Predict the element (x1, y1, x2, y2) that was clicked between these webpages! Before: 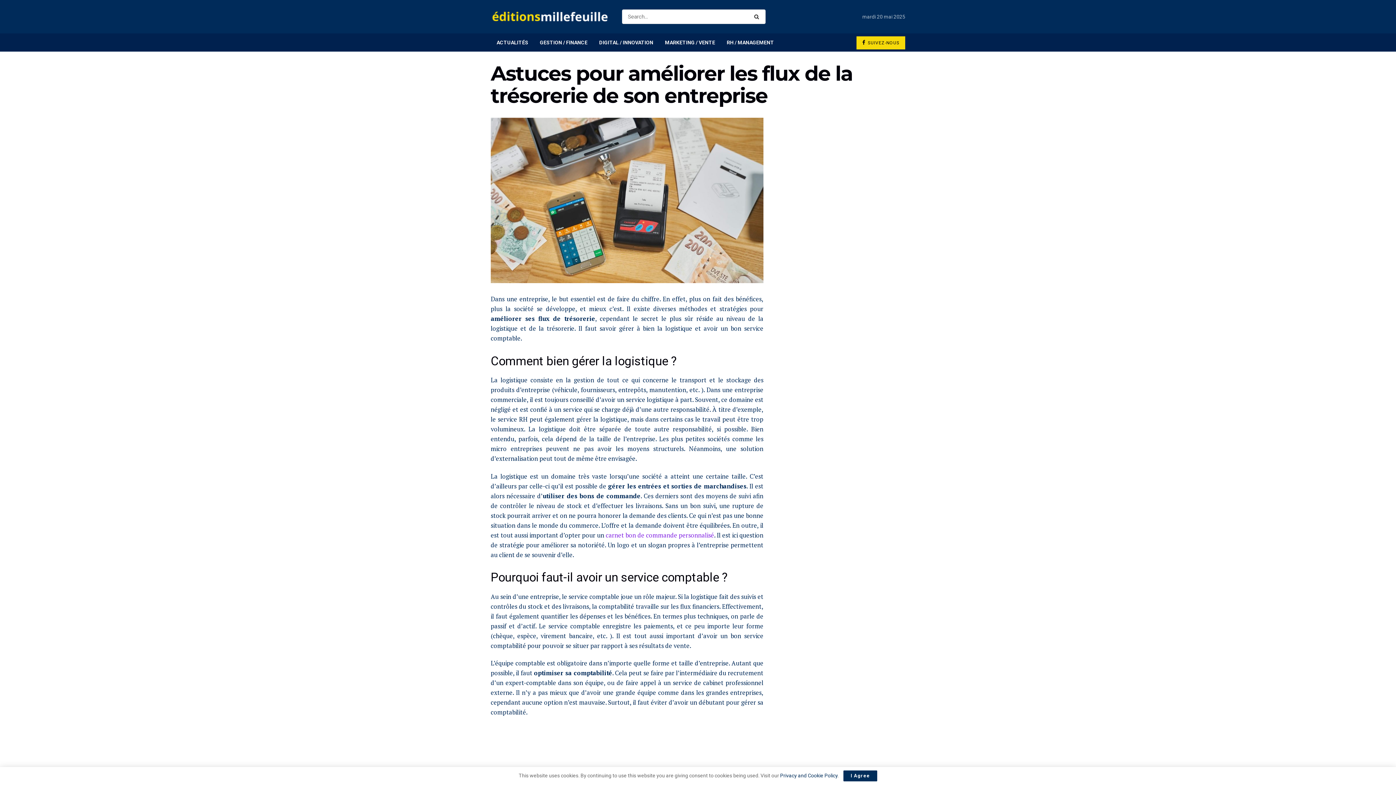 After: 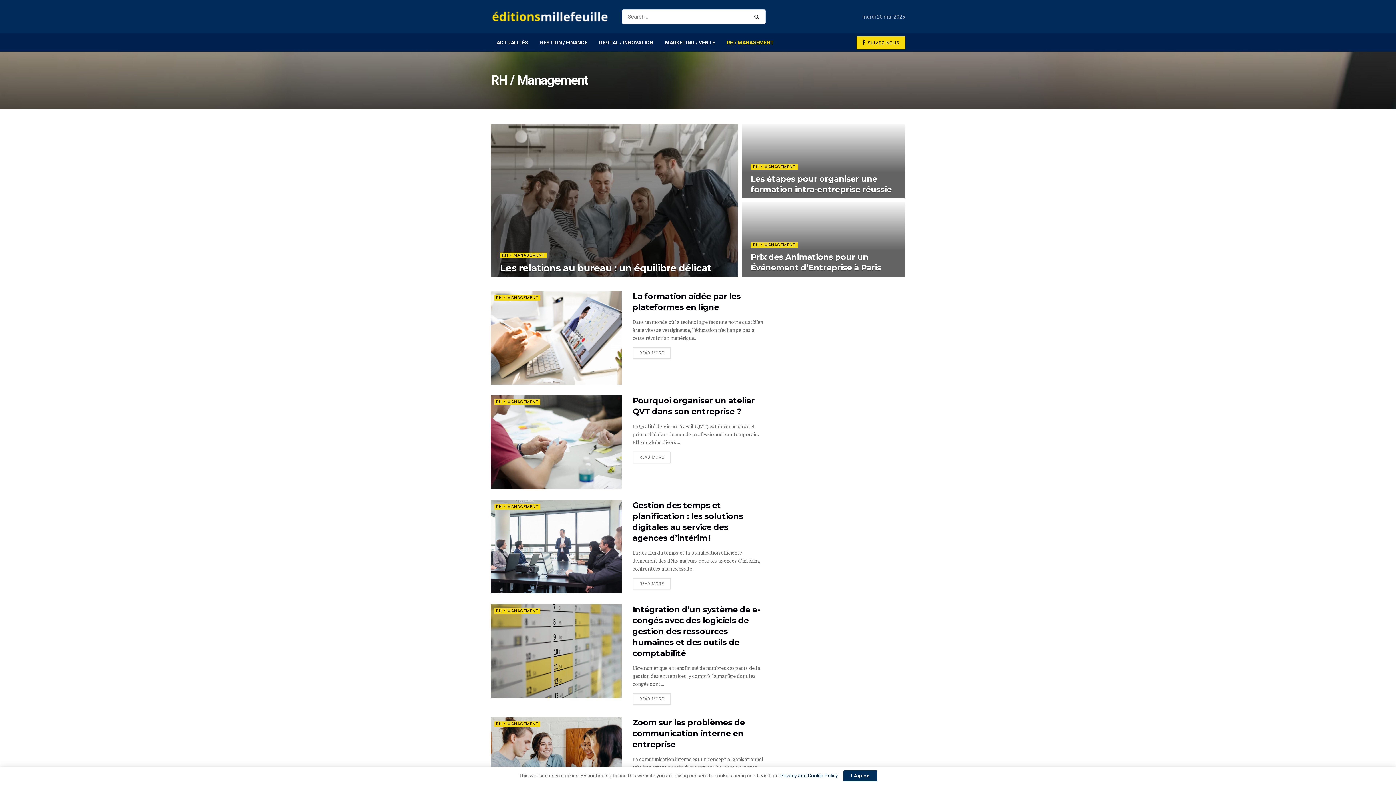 Action: bbox: (721, 33, 780, 51) label: RH / MANAGEMENT